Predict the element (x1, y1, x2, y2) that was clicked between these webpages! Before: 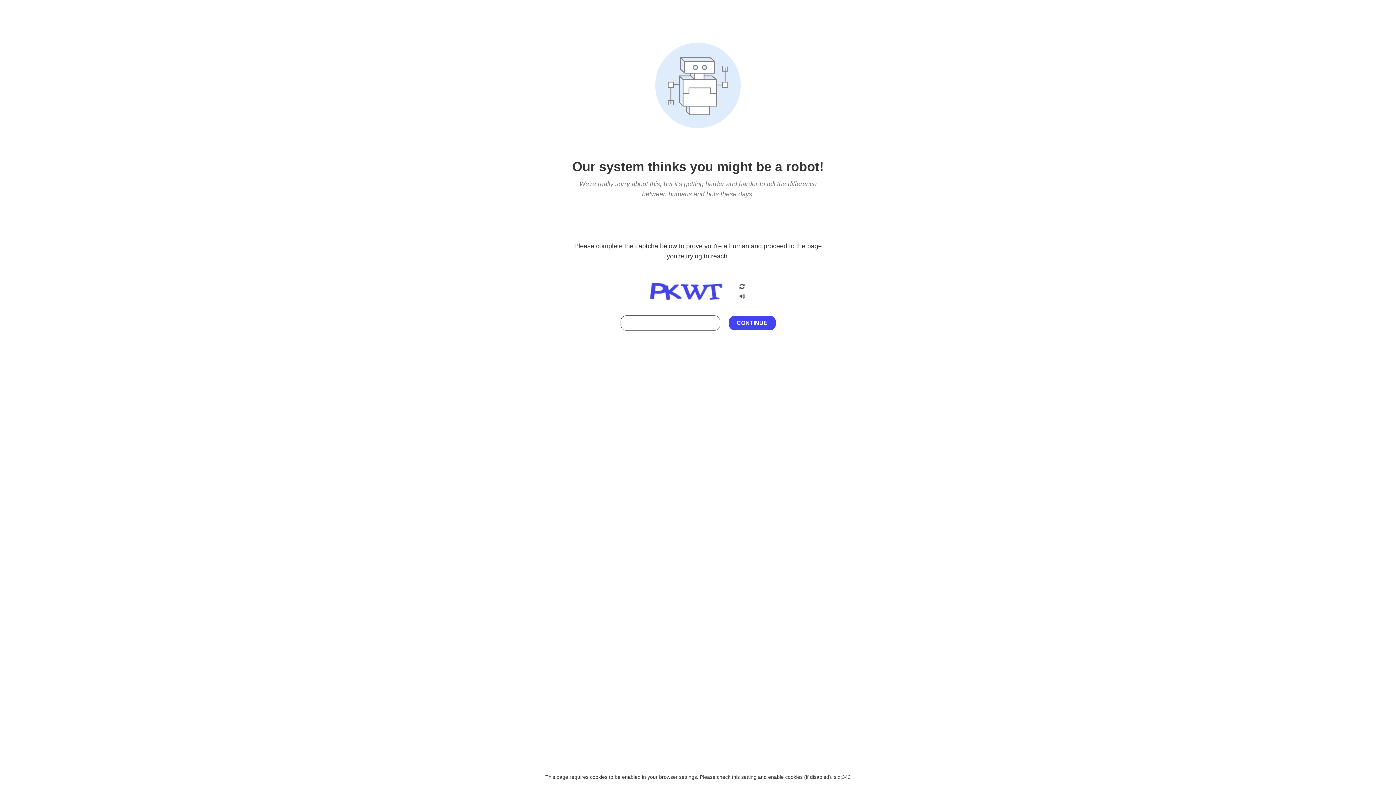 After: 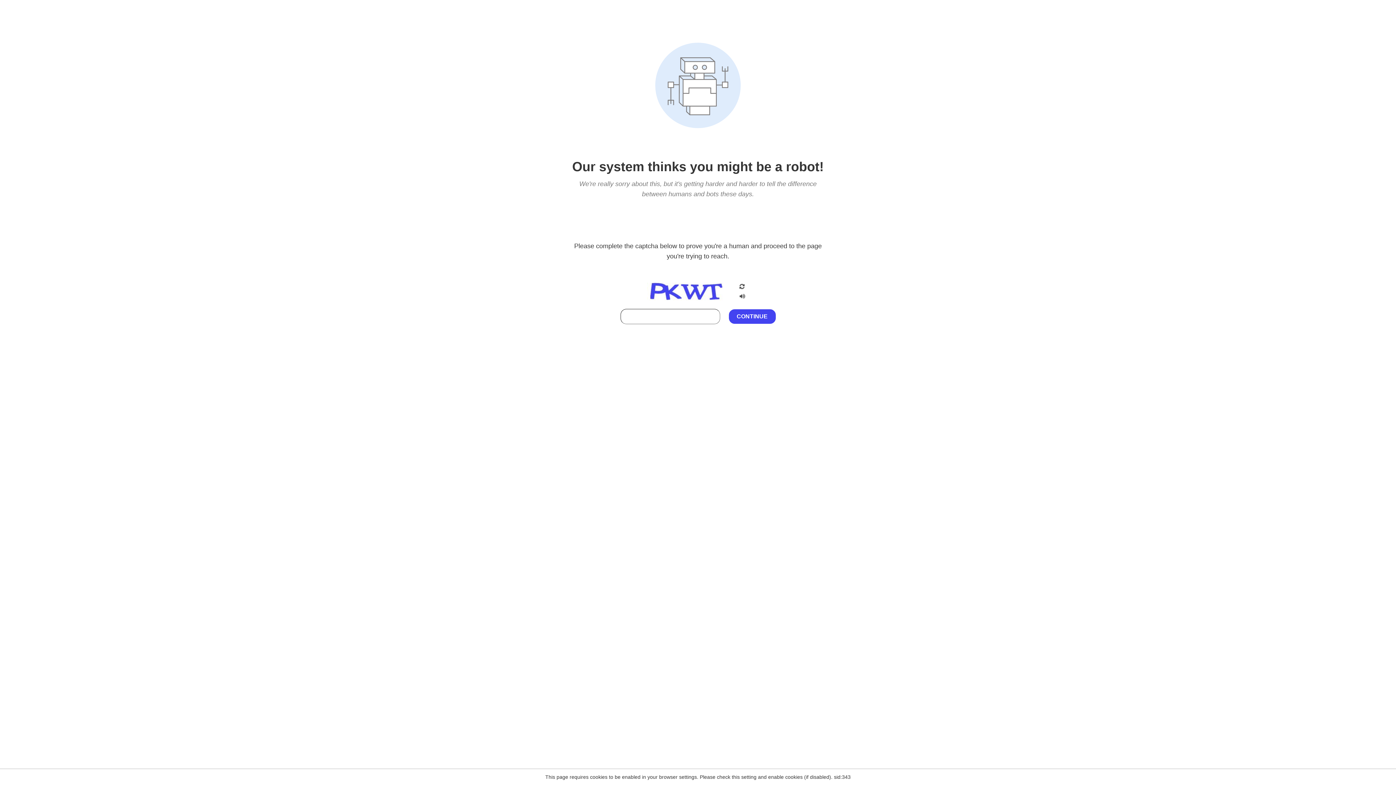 Action: bbox: (738, 295, 746, 301)